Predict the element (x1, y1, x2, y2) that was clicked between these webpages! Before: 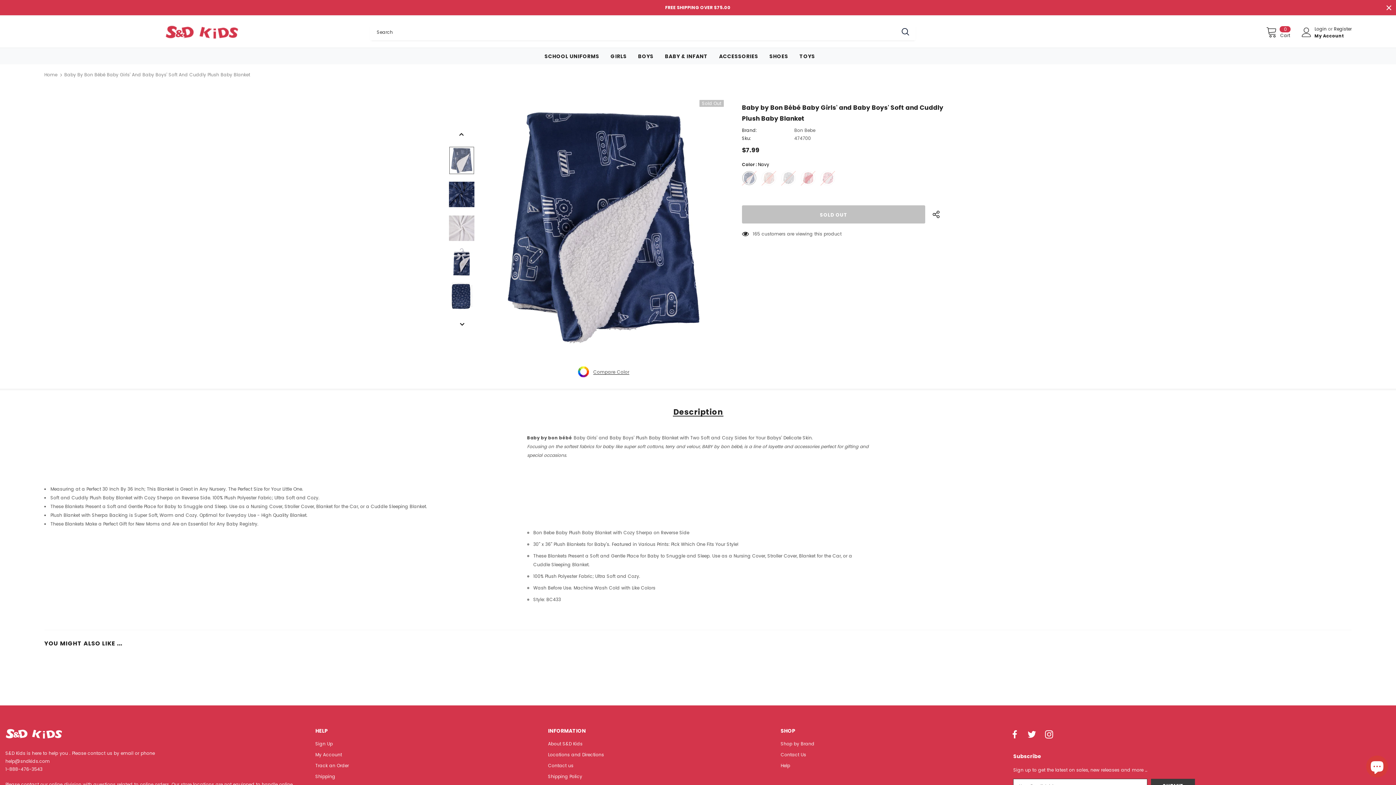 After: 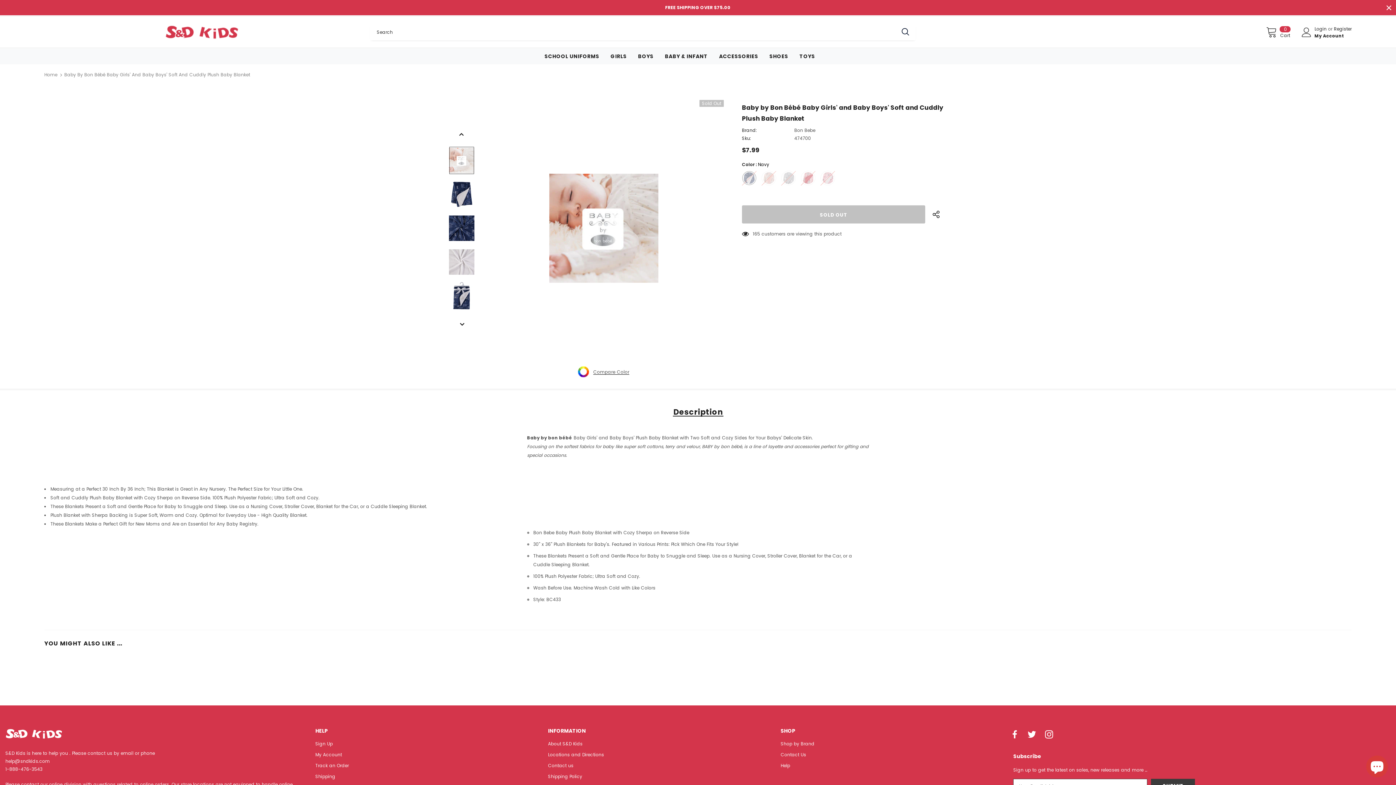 Action: label: Previous bbox: (455, 128, 468, 141)